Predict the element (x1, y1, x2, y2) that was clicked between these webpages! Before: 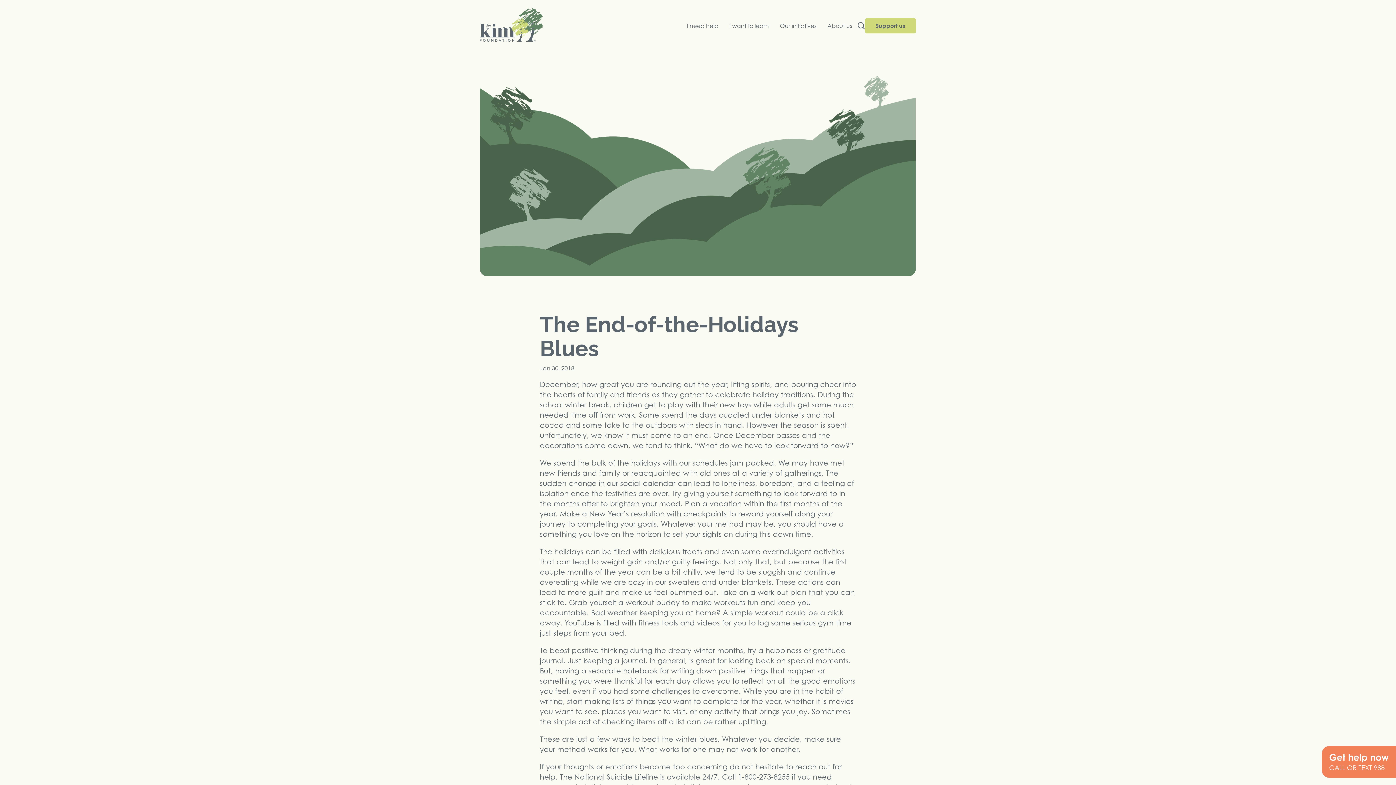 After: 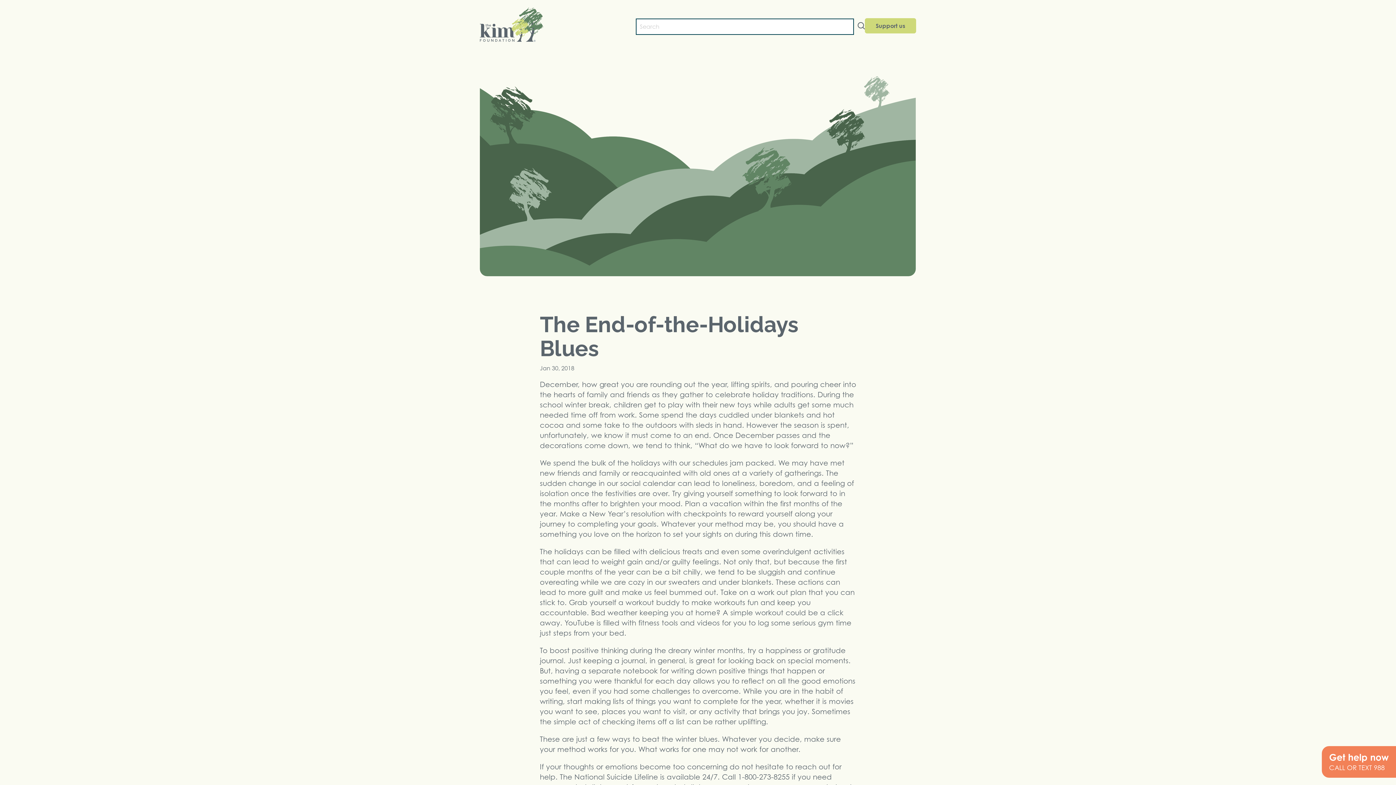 Action: bbox: (857, 22, 865, 32) label: Search